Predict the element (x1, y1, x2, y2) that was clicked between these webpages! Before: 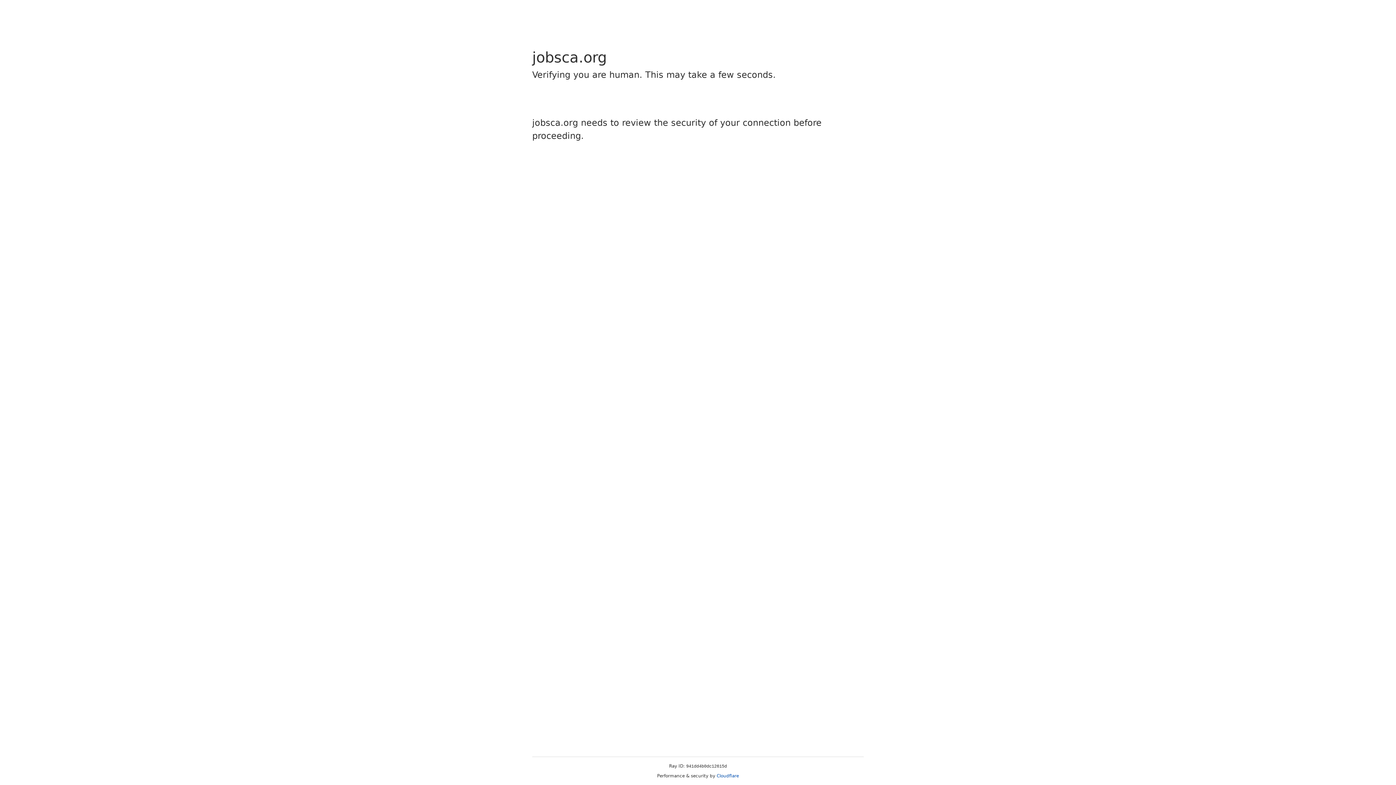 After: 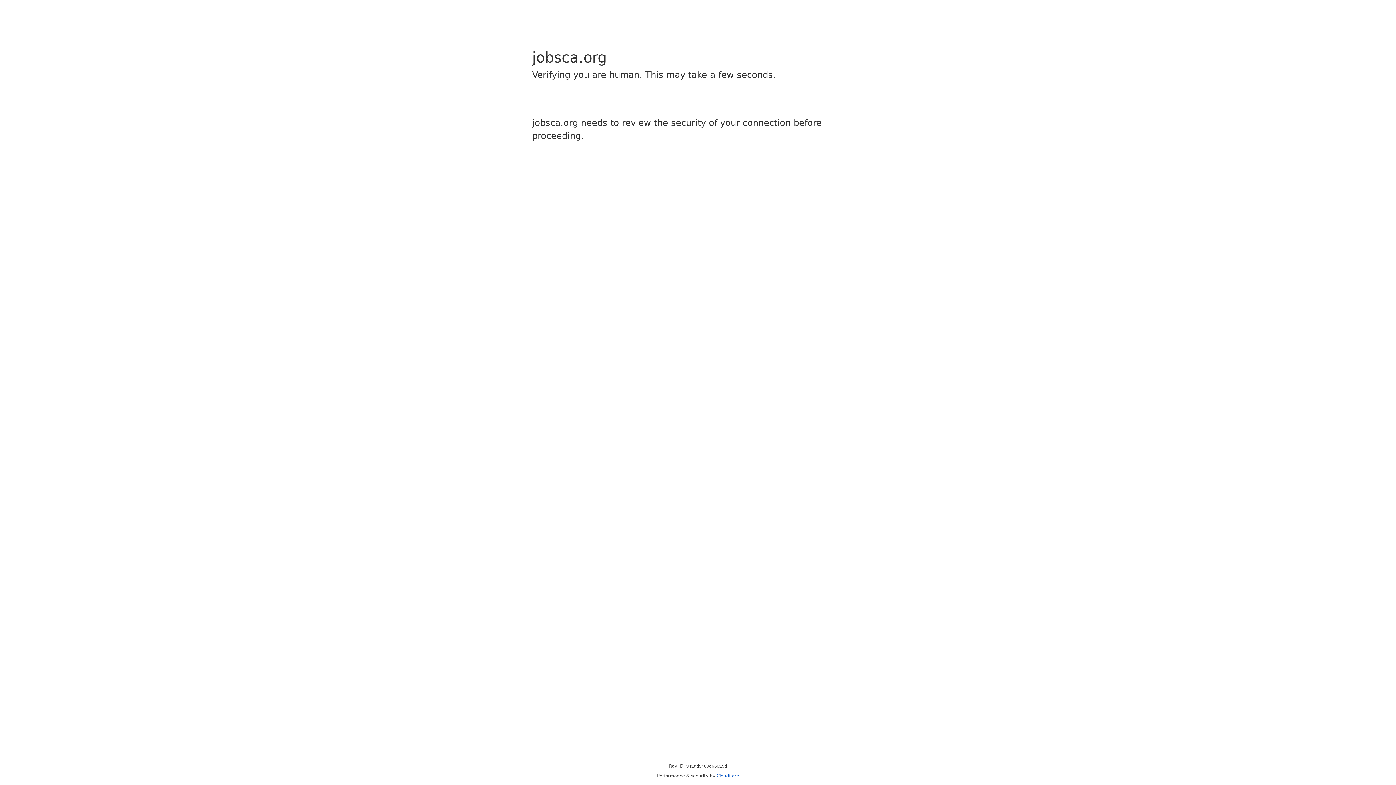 Action: label: Cloudflare bbox: (716, 773, 739, 778)